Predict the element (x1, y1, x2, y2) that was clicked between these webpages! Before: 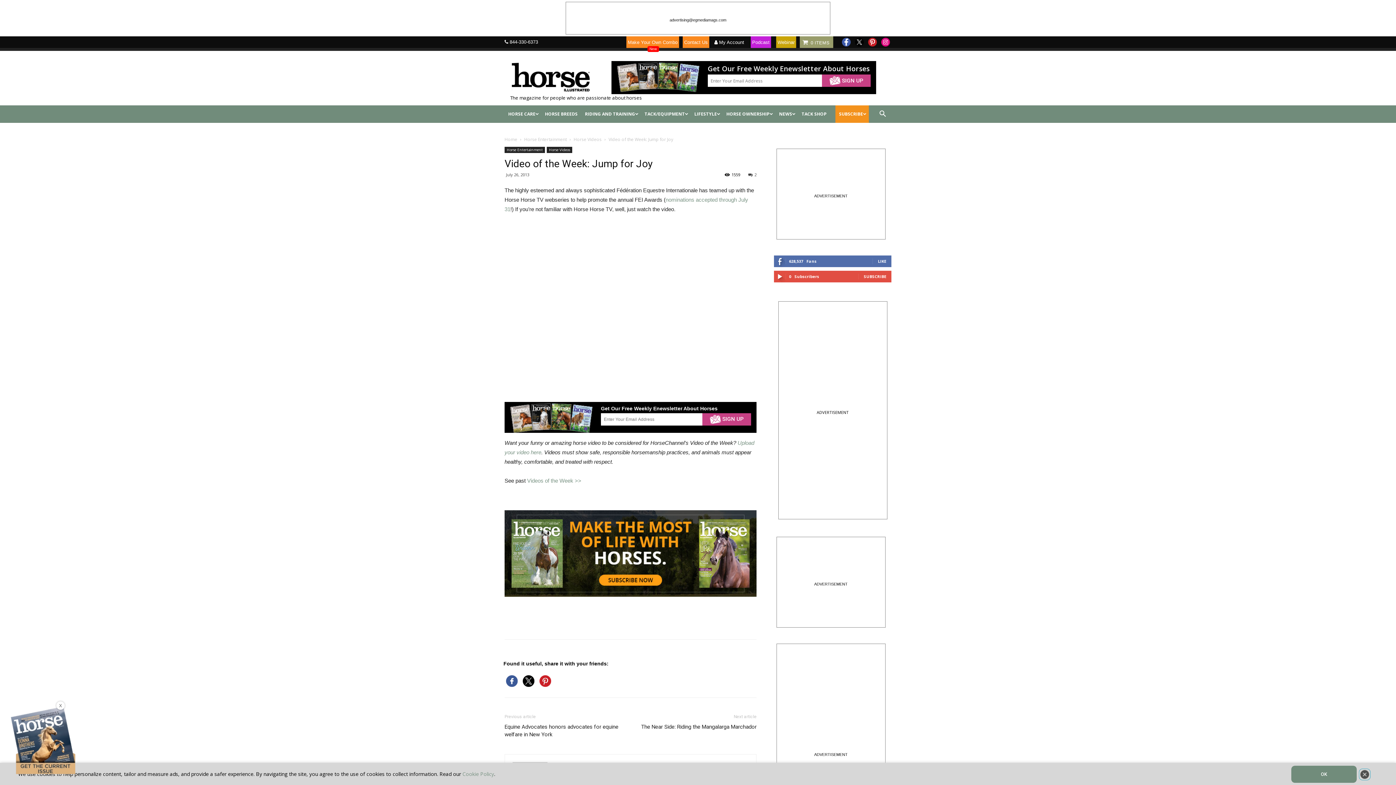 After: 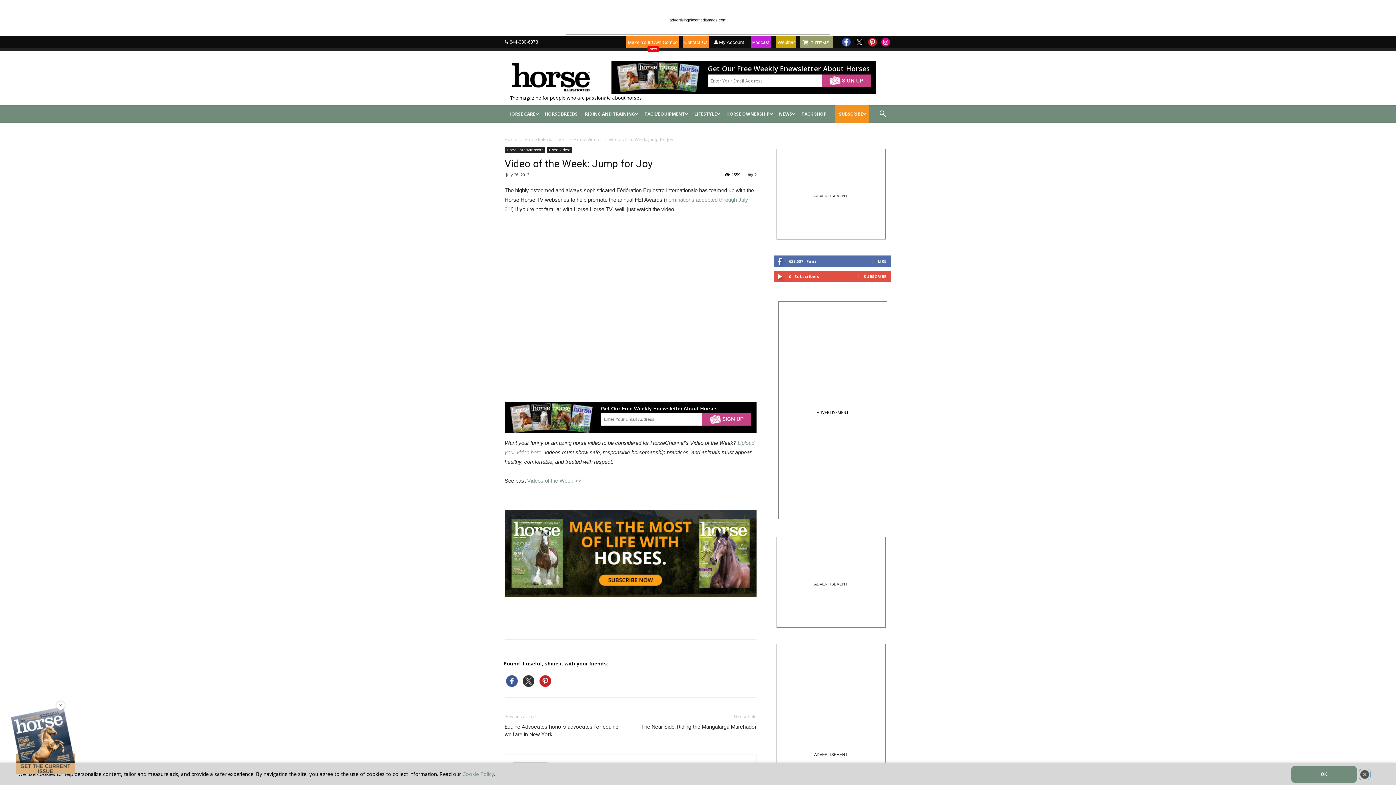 Action: bbox: (521, 682, 536, 697)